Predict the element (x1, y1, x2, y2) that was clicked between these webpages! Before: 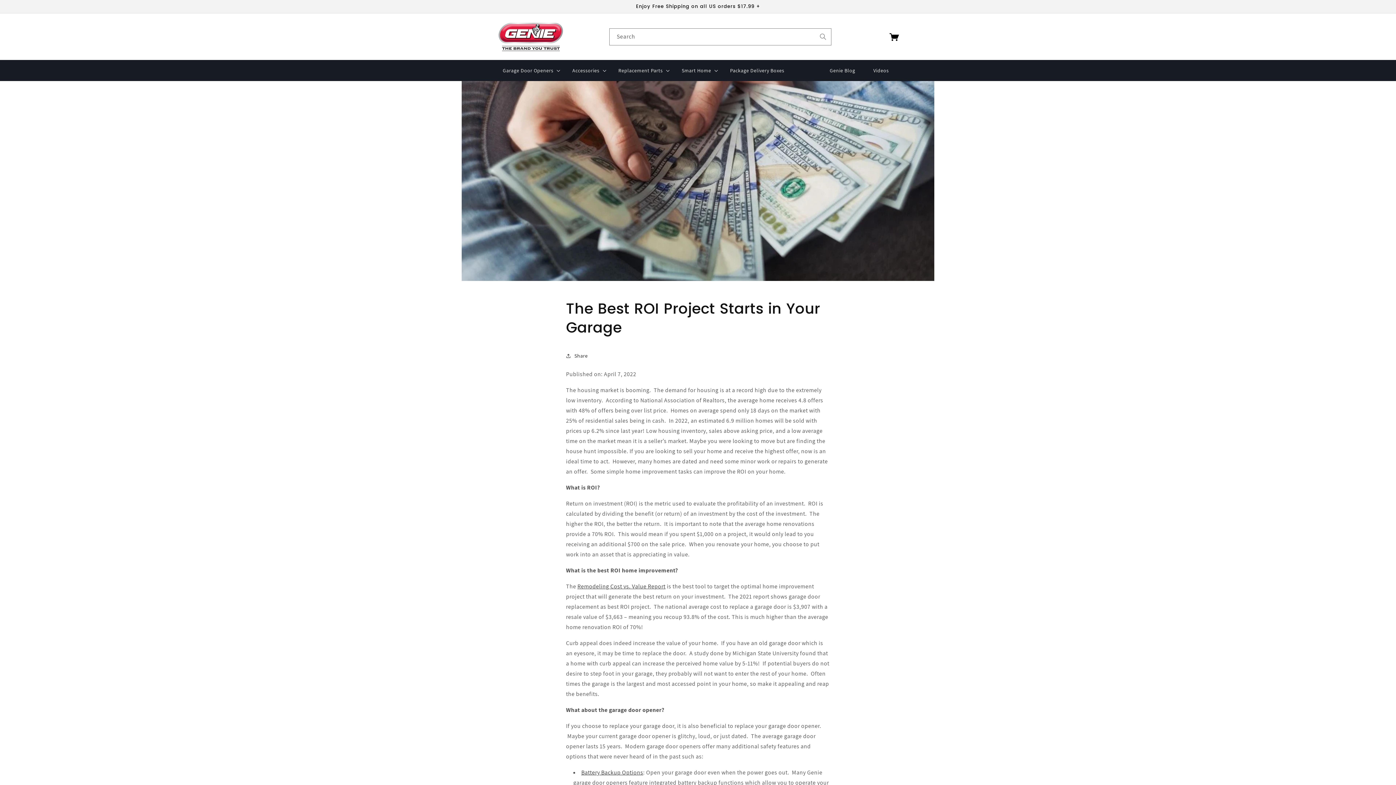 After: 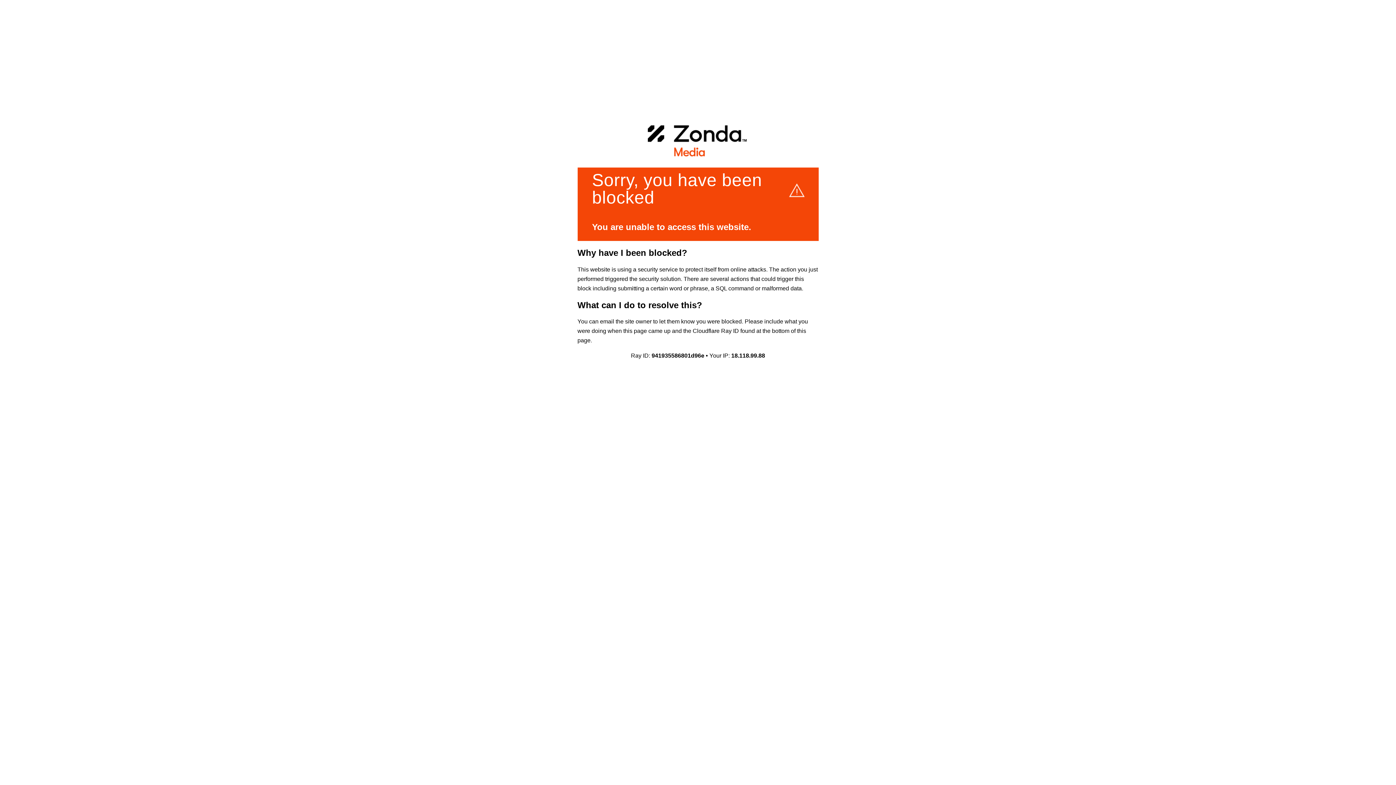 Action: bbox: (577, 582, 665, 590) label: Remodeling Cost vs. Value Report